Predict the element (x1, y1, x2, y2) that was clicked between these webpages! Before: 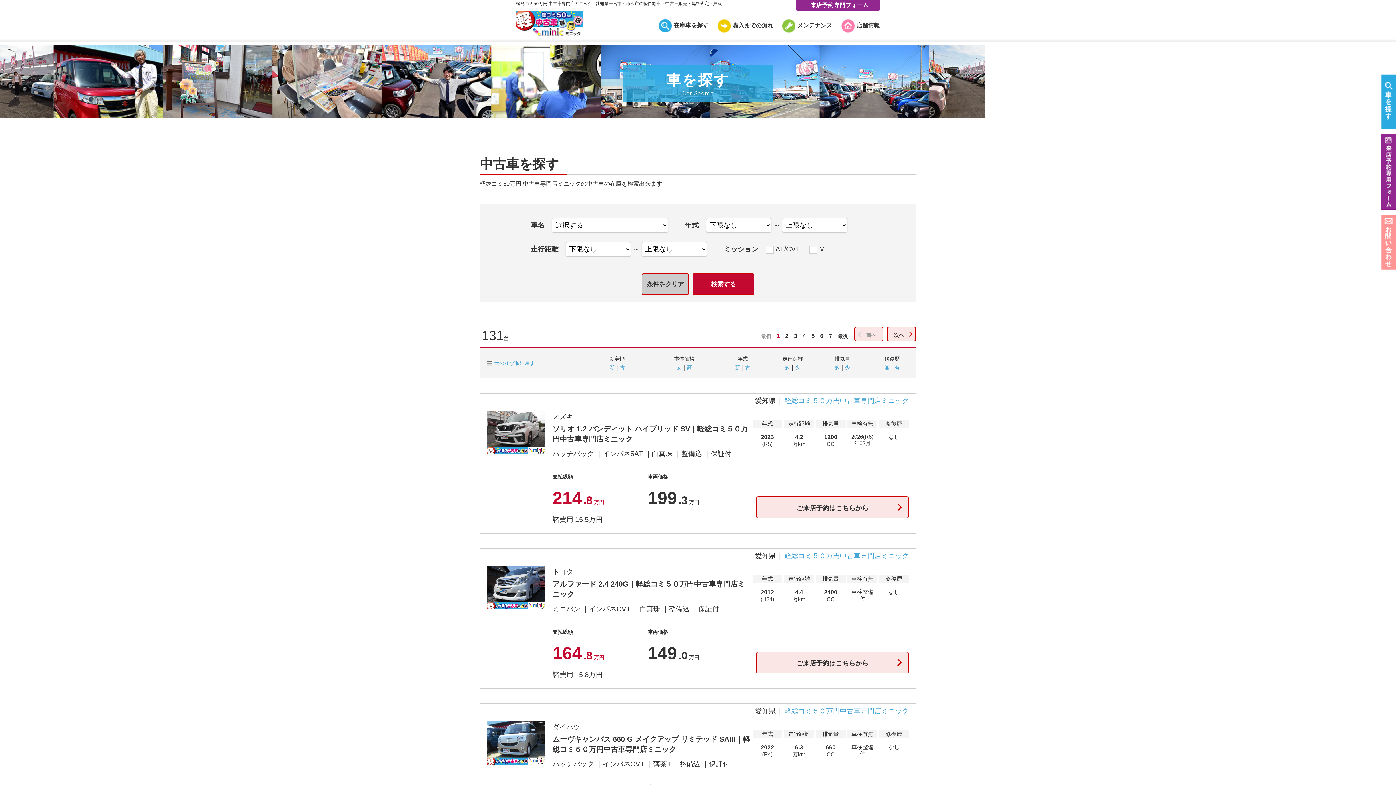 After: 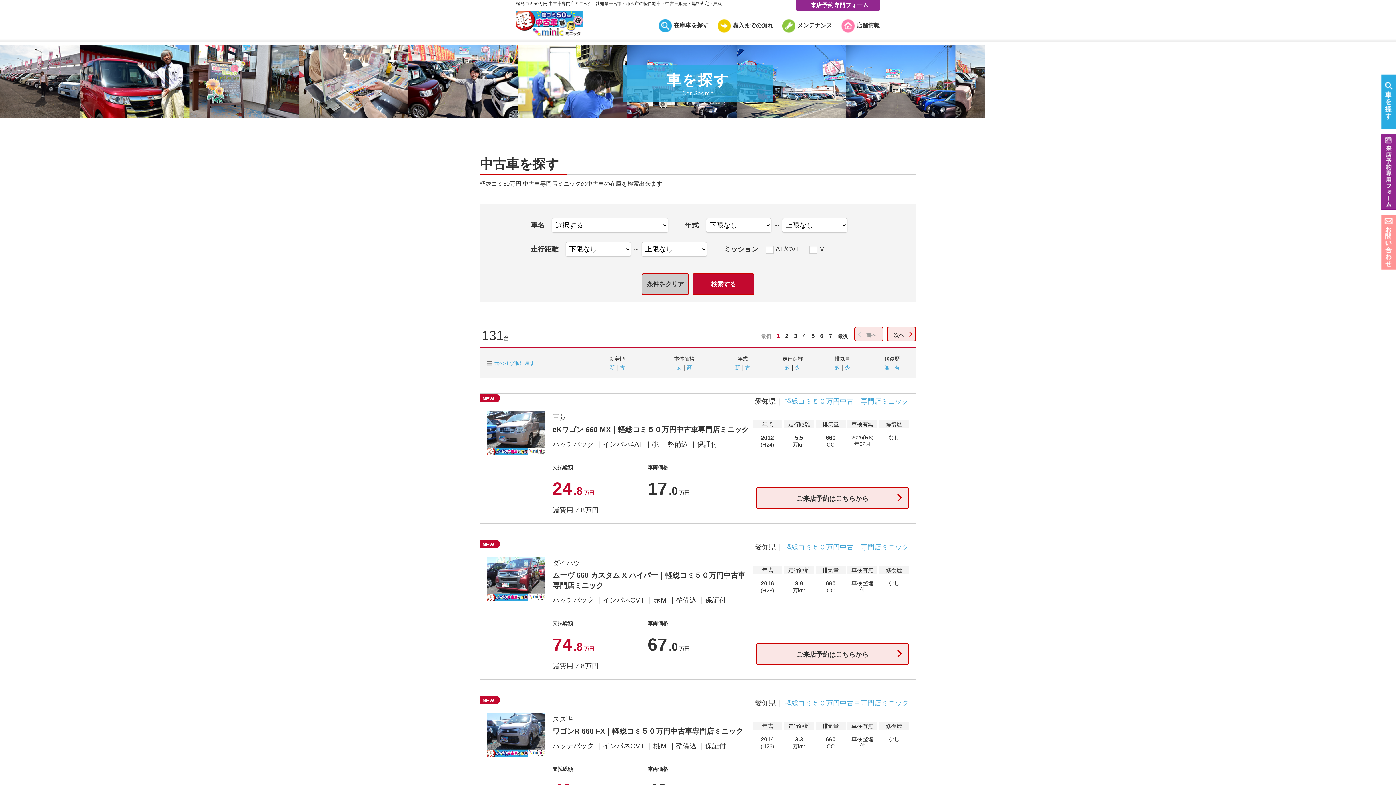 Action: bbox: (692, 273, 754, 295) label: 検索する